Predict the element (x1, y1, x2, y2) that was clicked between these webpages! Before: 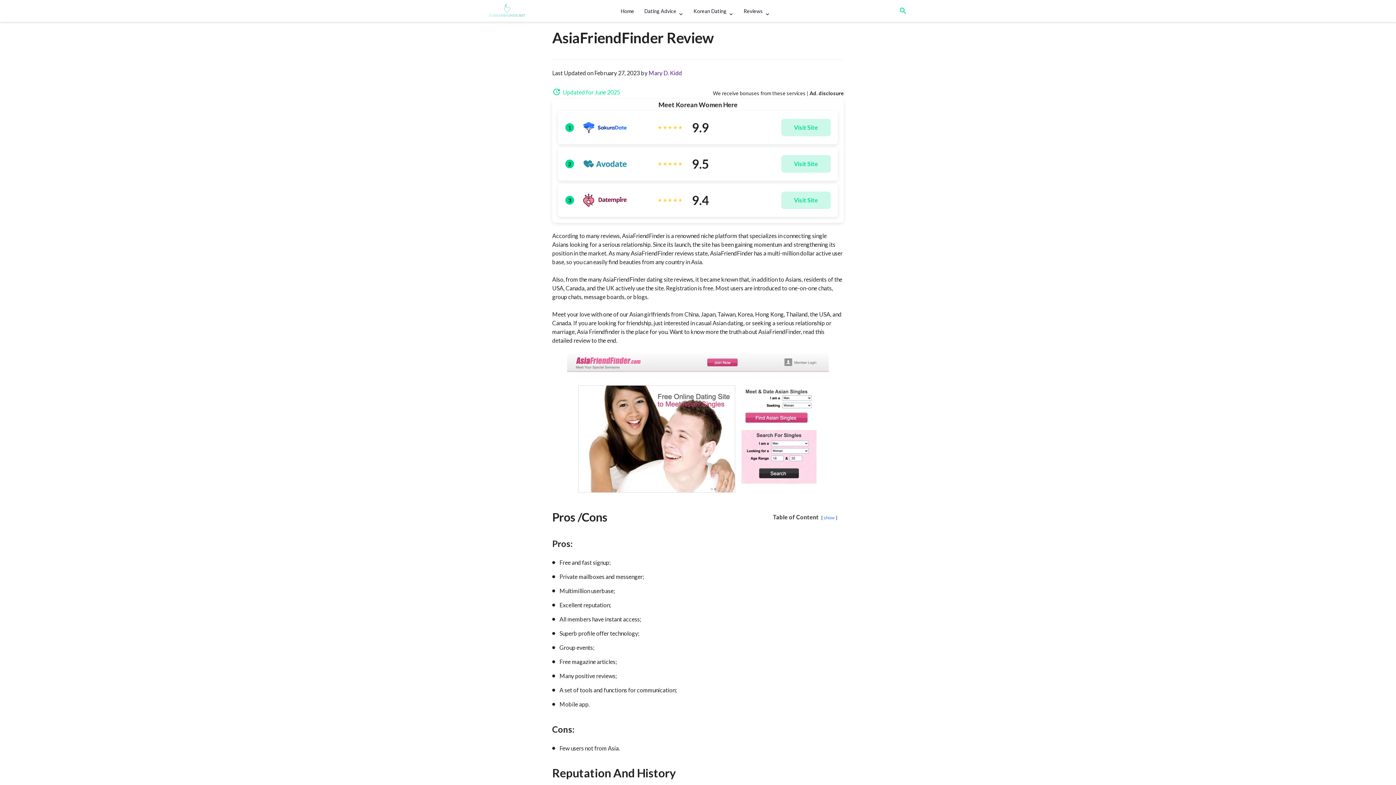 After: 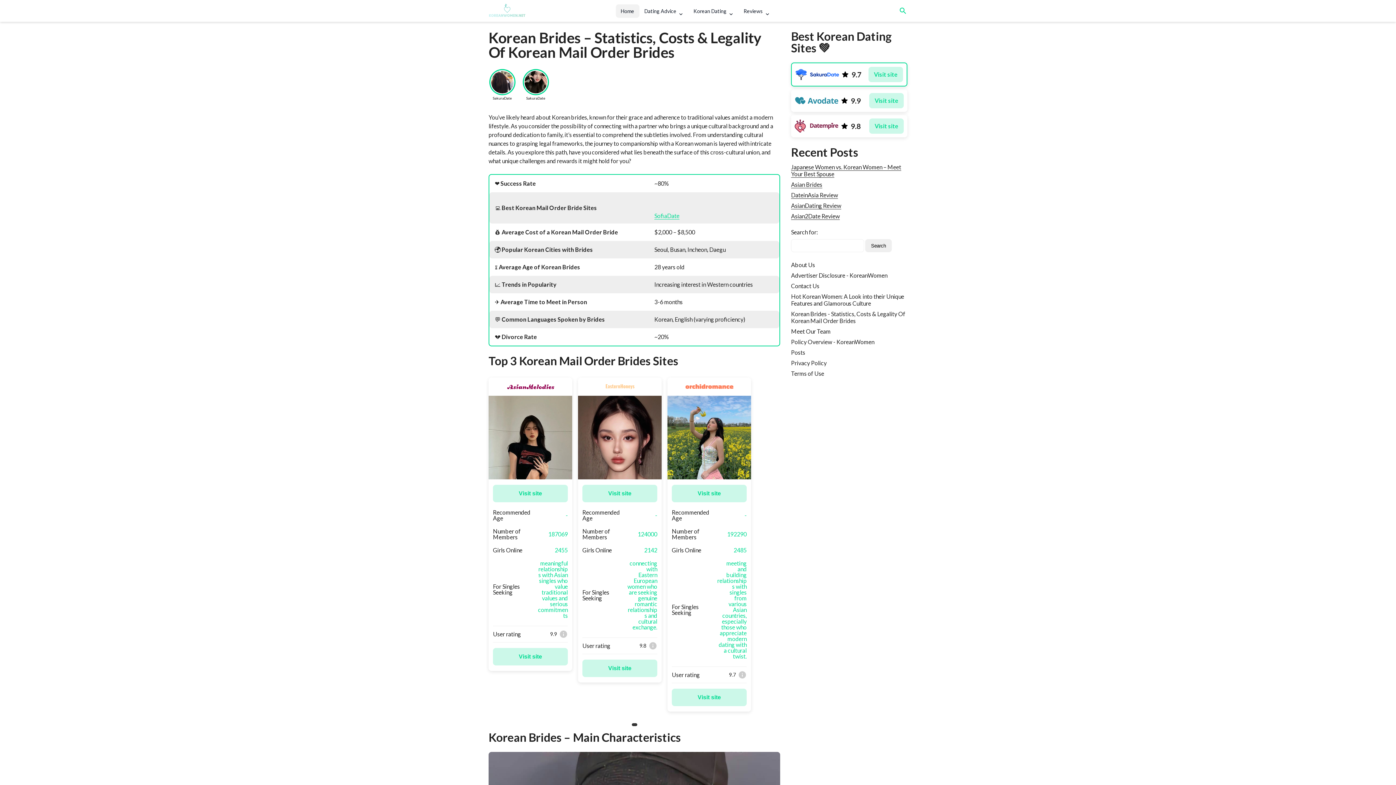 Action: label: Home bbox: (615, 4, 639, 17)